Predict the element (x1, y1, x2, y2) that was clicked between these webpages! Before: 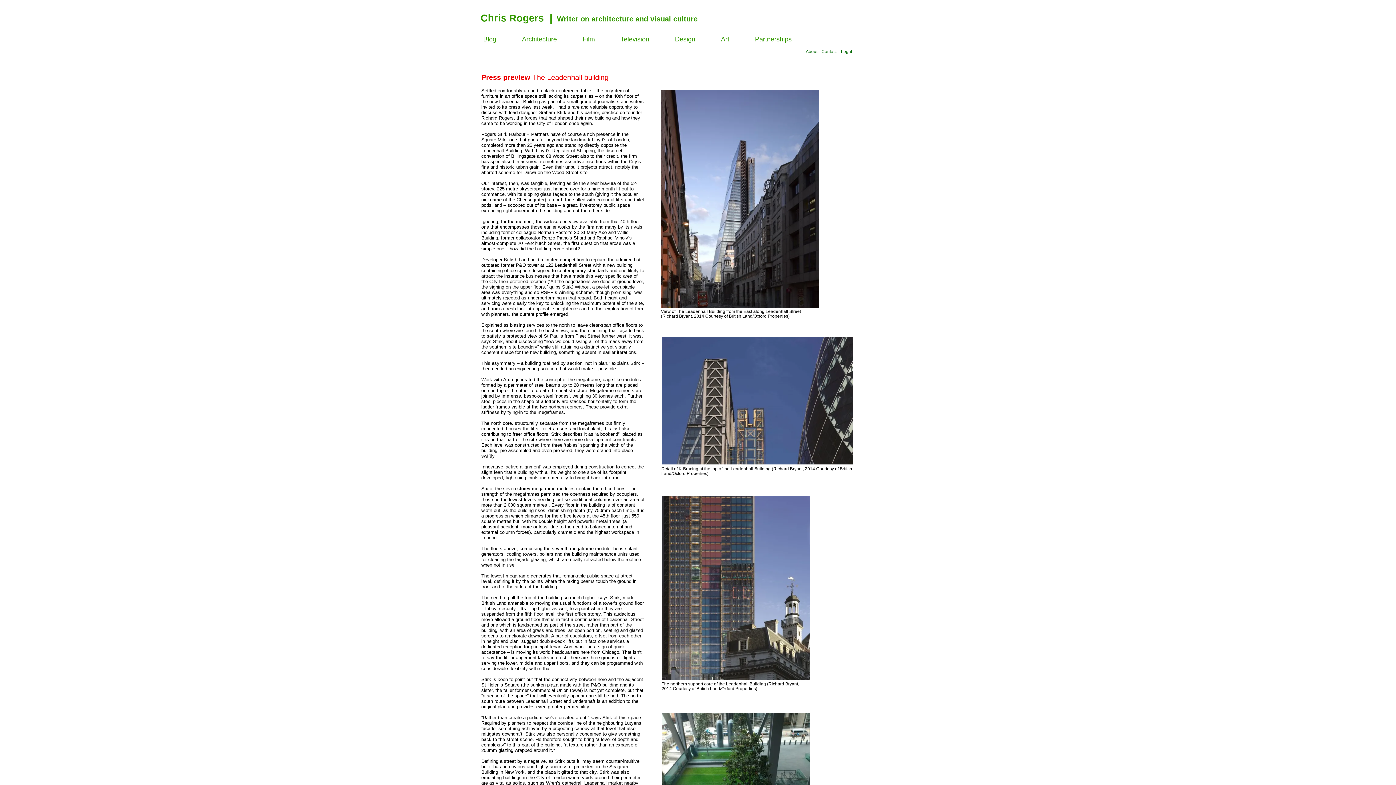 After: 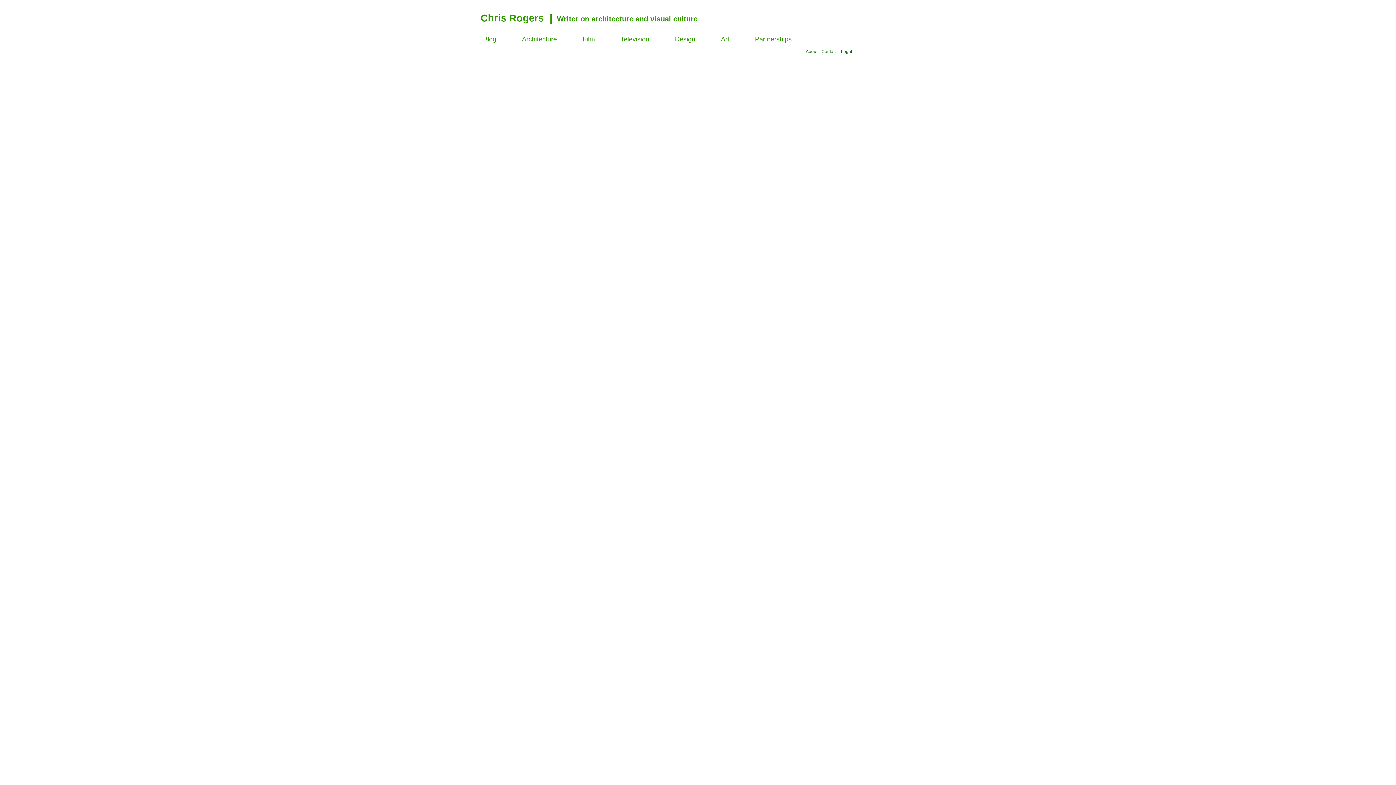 Action: bbox: (820, 47, 838, 55) label: Contact